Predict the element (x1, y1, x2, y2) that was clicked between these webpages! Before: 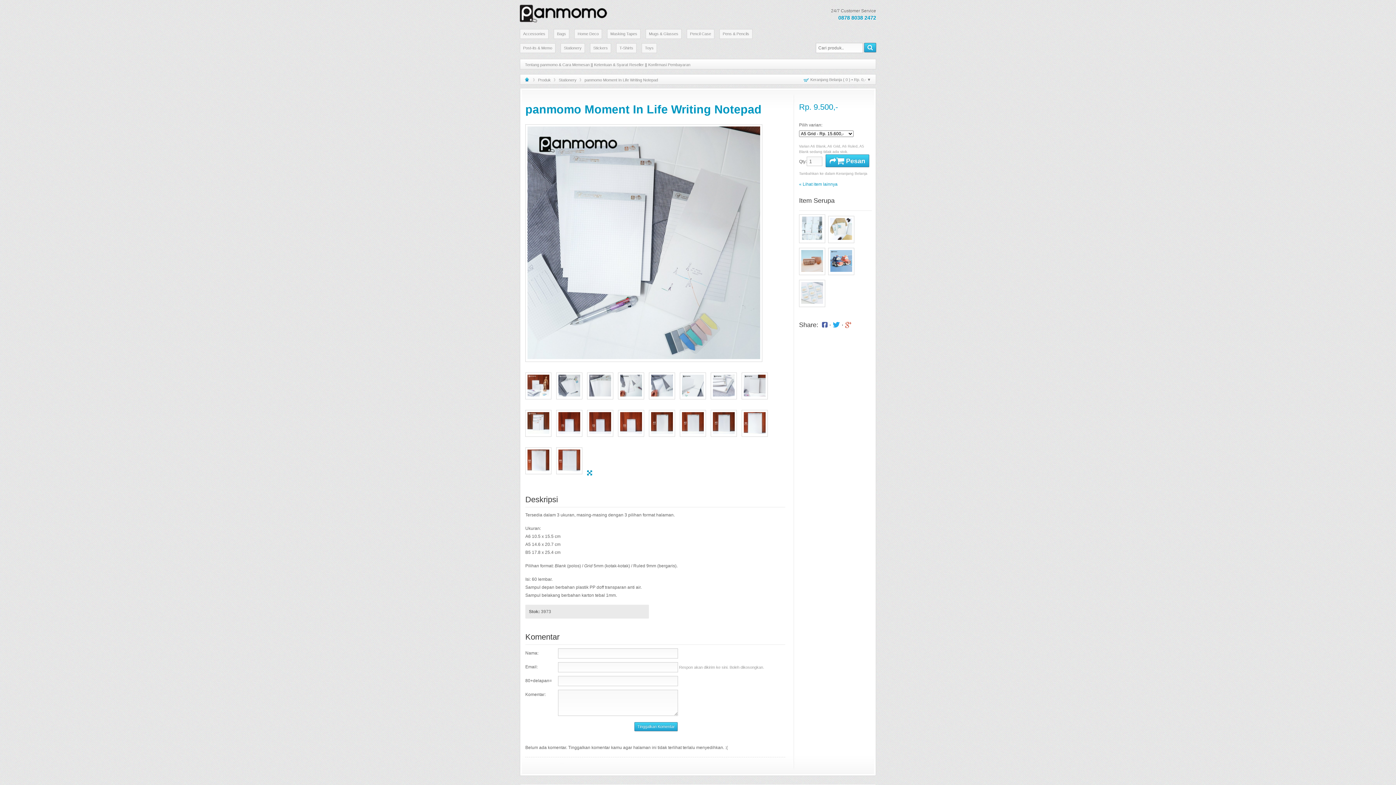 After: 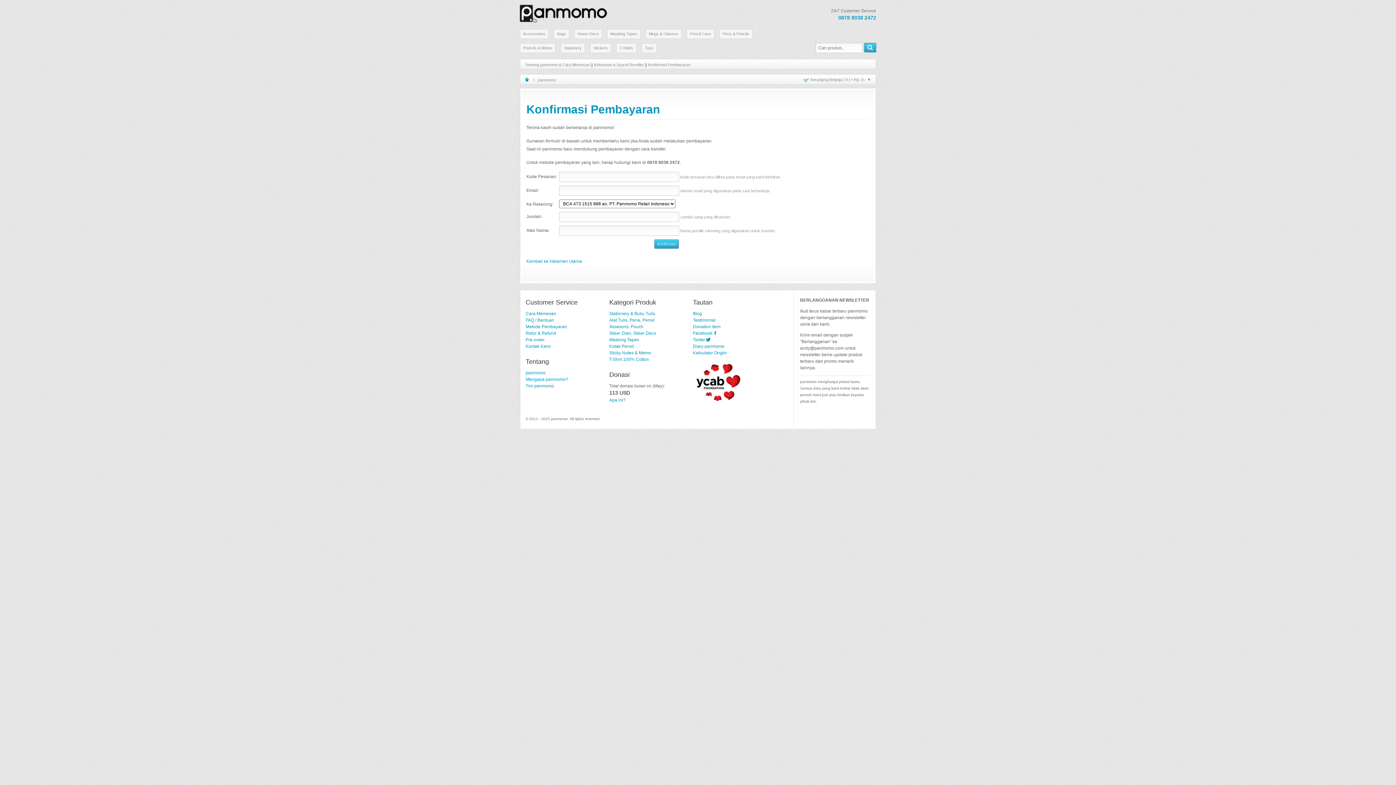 Action: bbox: (648, 62, 690, 66) label: Konfirmasi Pembayaran